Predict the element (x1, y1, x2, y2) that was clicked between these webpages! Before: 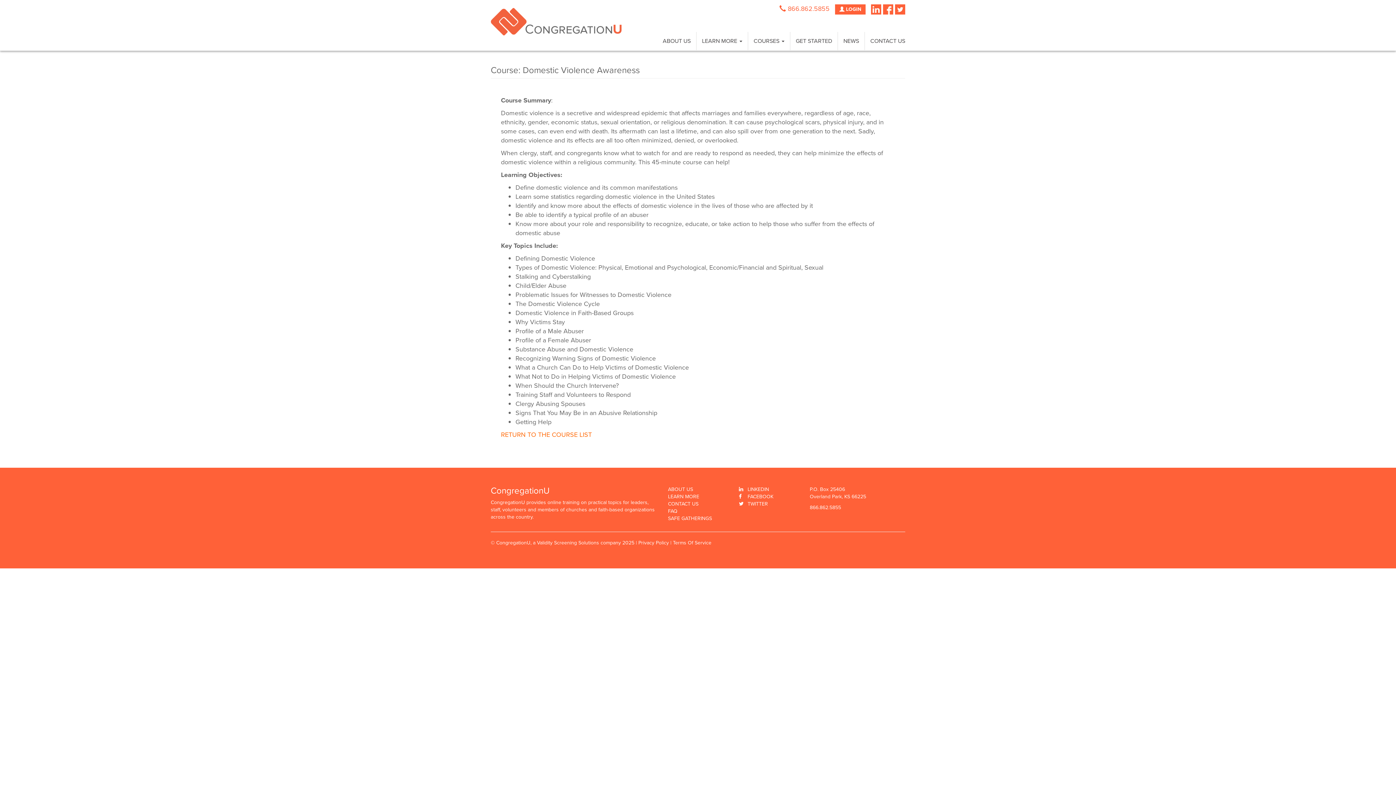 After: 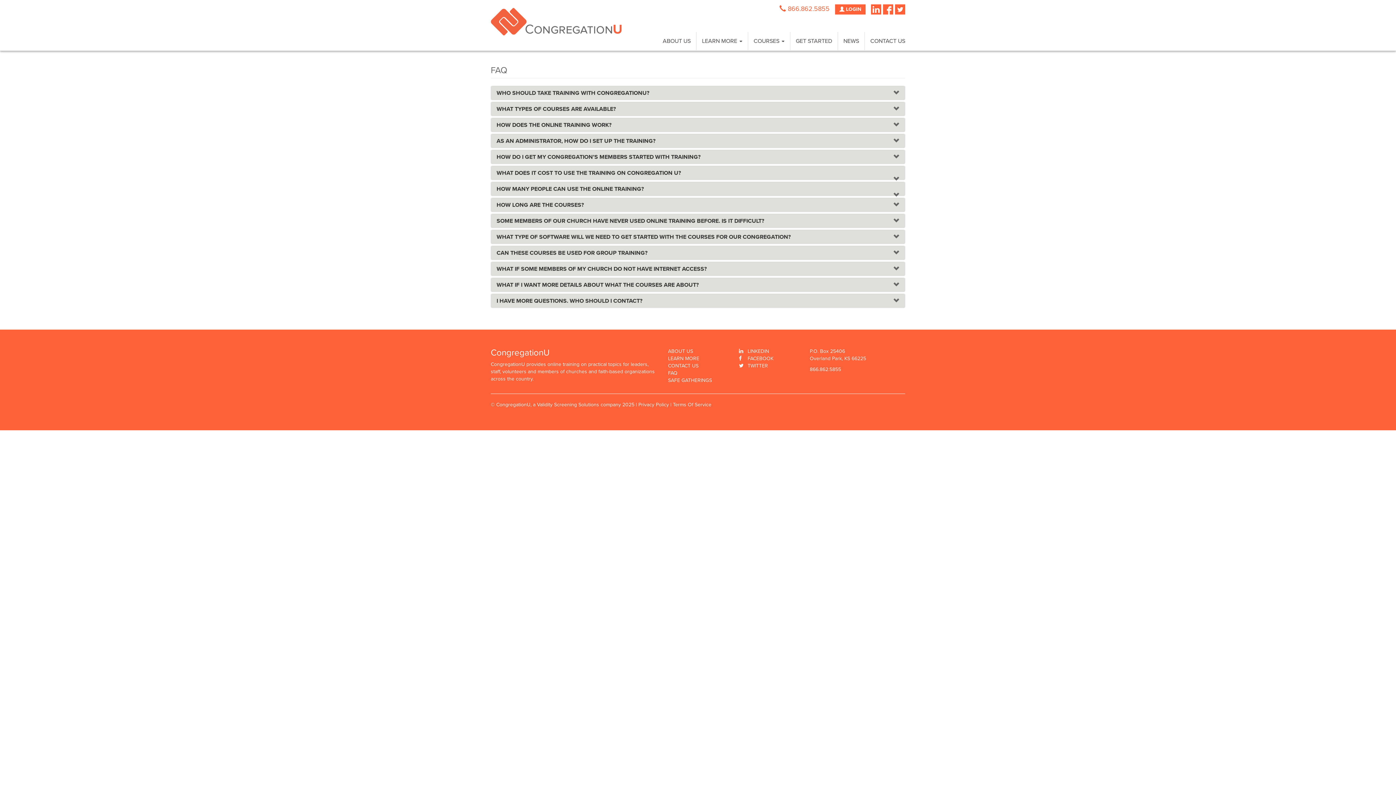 Action: label: FAQ bbox: (668, 508, 728, 515)